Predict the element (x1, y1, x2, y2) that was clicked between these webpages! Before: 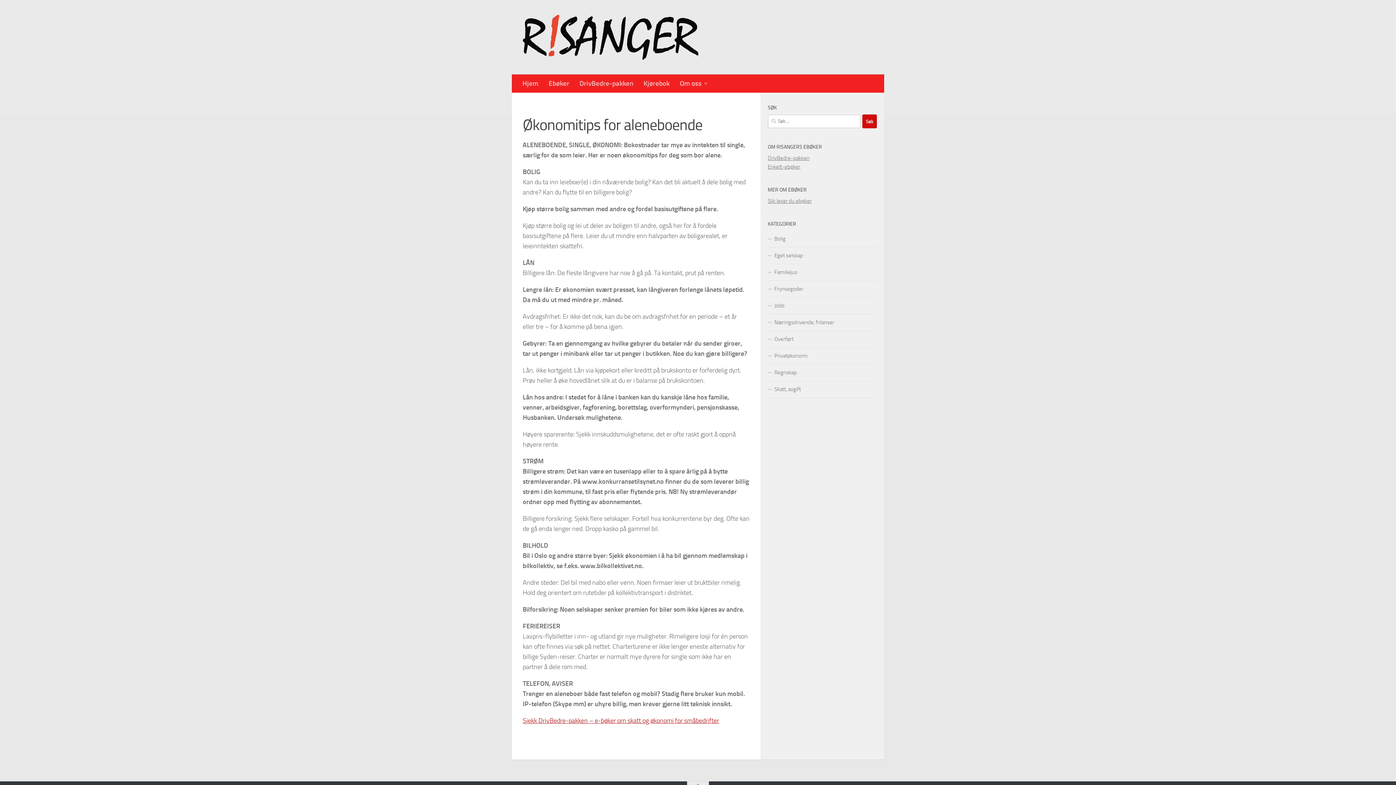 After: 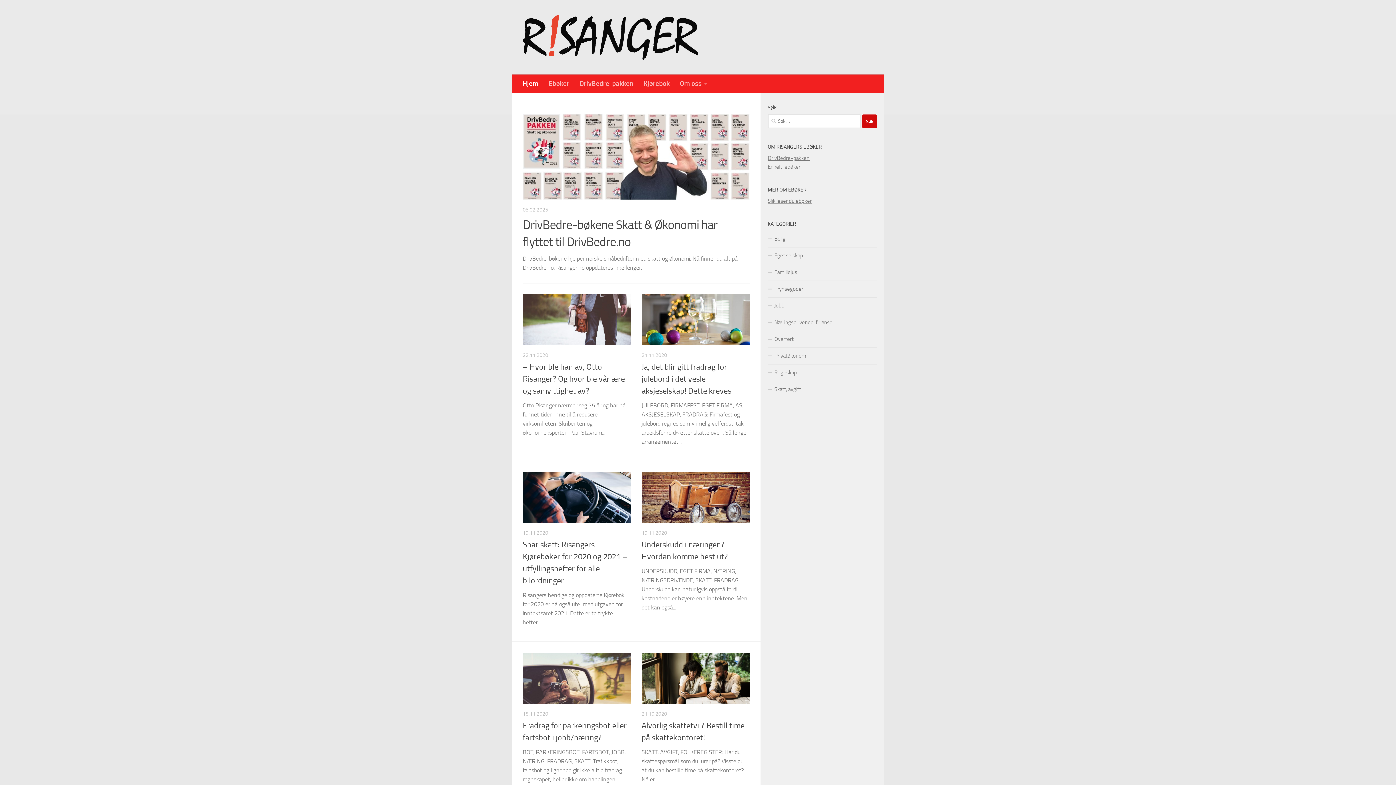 Action: bbox: (522, 14, 698, 60)